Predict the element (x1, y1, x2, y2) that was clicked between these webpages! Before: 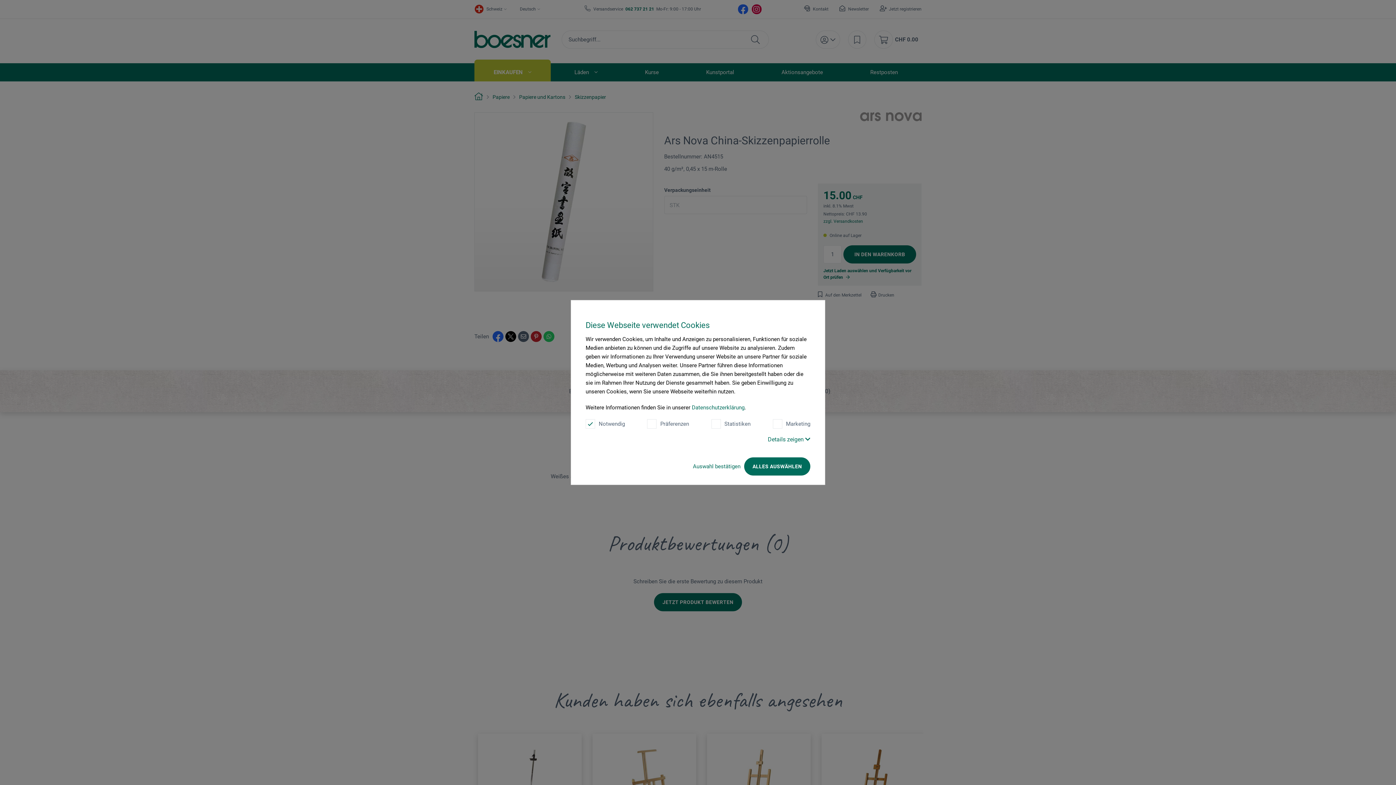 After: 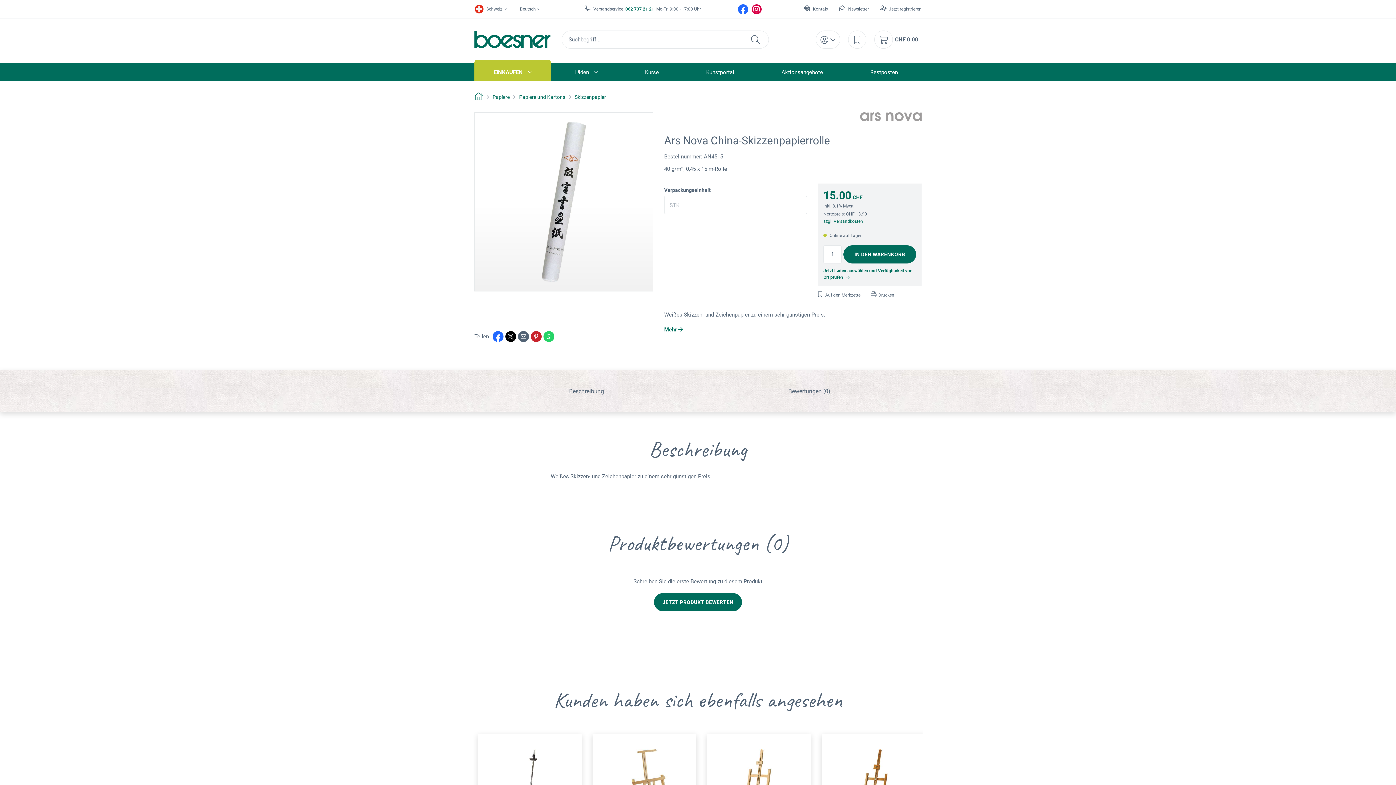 Action: label: Auswahl bestätigen bbox: (693, 463, 740, 470)